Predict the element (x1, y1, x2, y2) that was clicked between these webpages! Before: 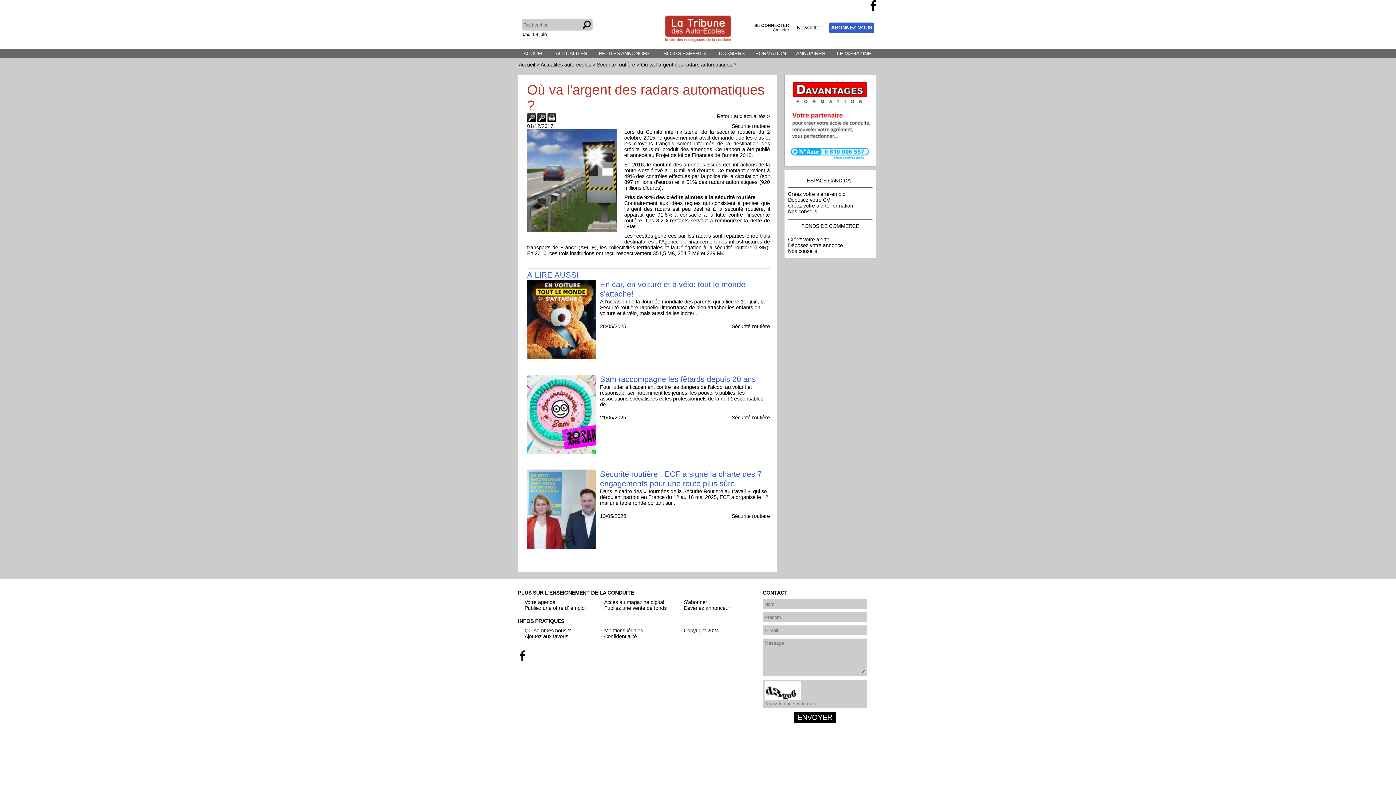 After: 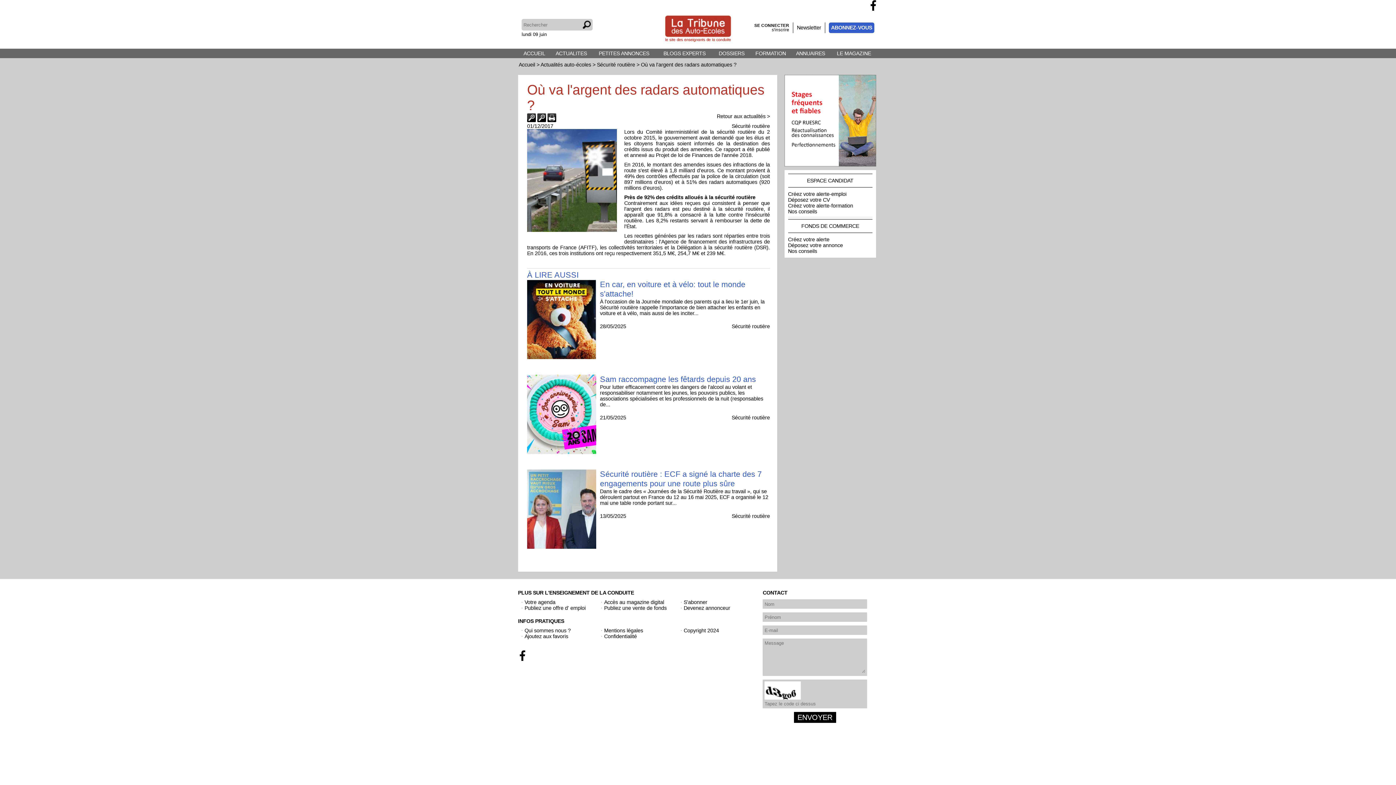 Action: bbox: (870, 0, 876, 10)